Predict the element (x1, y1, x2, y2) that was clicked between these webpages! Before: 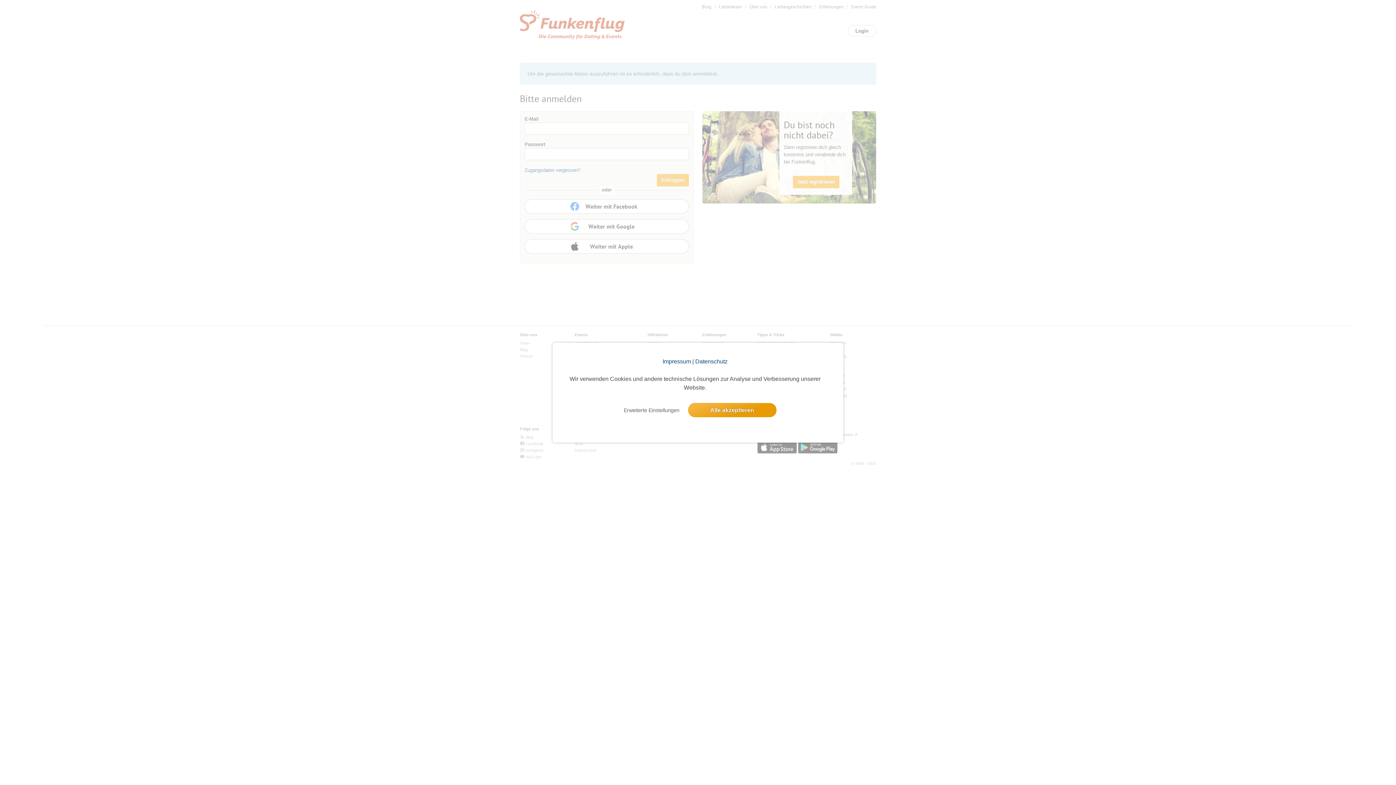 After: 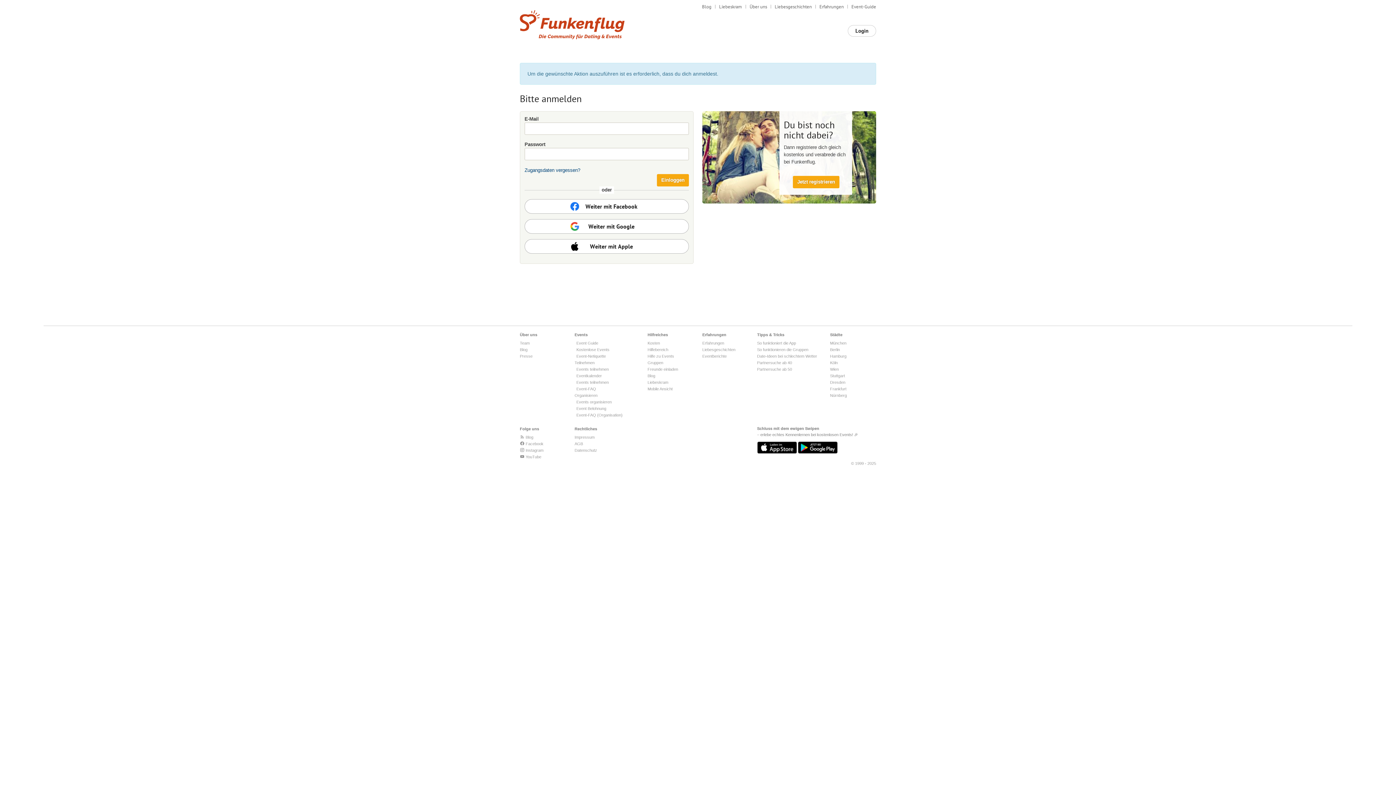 Action: label: allow cookie message bbox: (688, 403, 776, 417)